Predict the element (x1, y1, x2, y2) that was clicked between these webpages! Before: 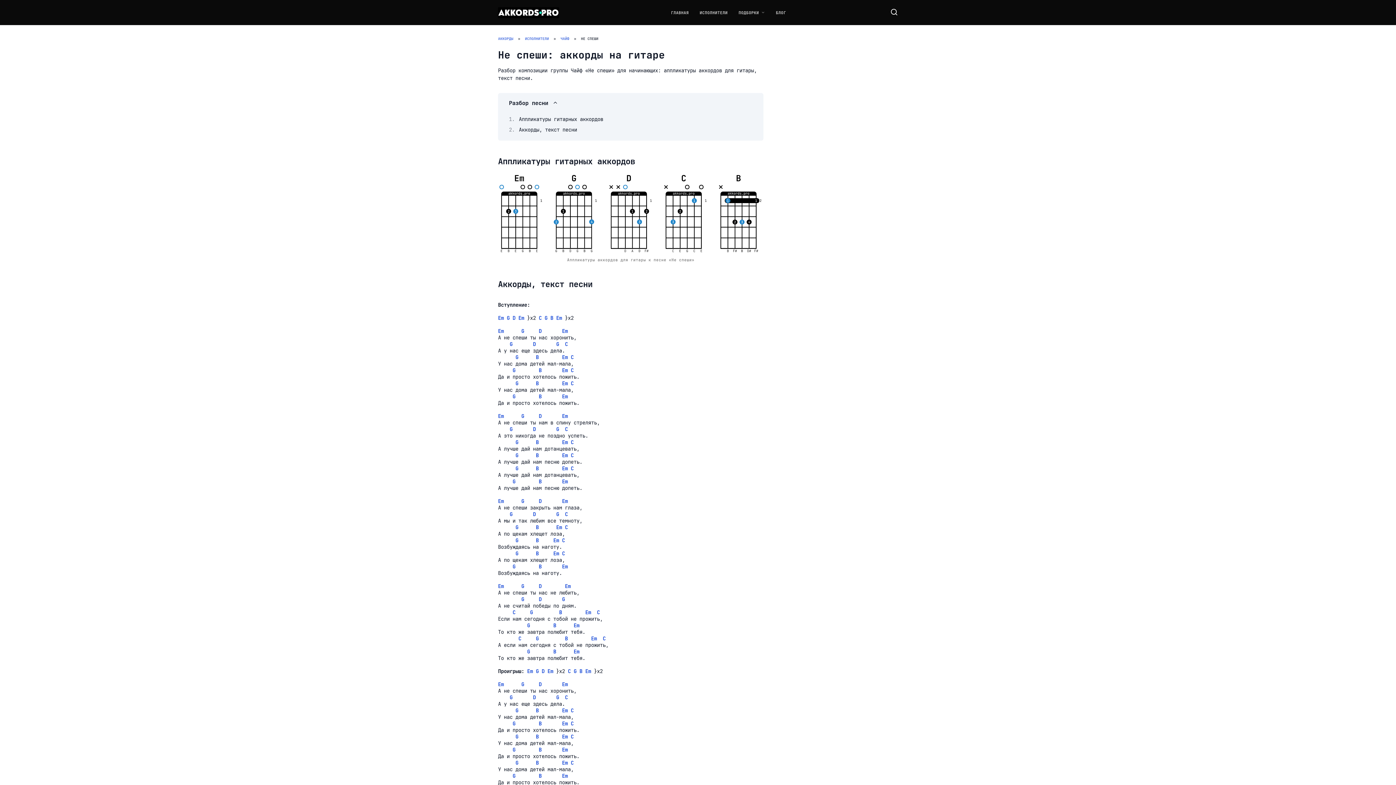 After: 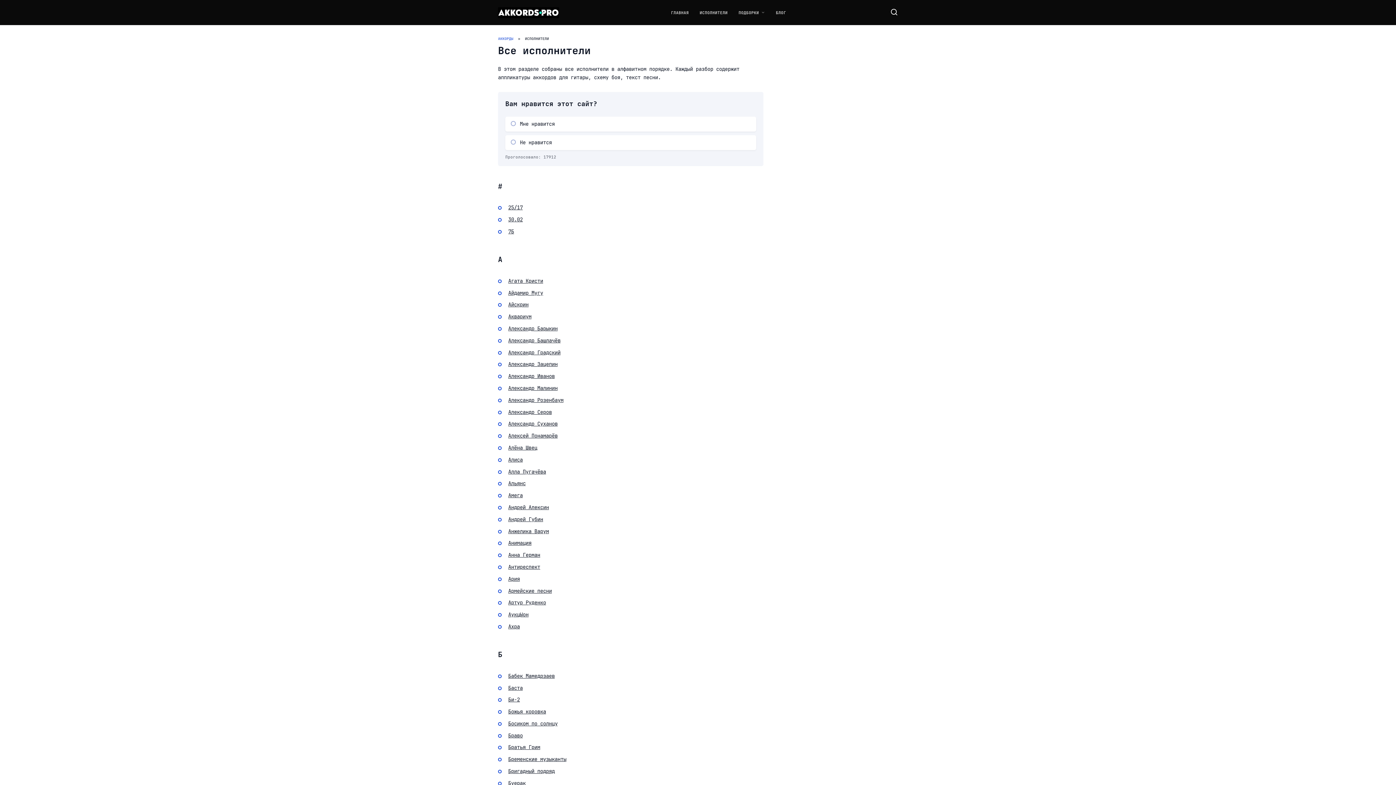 Action: bbox: (699, 10, 727, 15) label: ИСПОЛНИТЕЛИ